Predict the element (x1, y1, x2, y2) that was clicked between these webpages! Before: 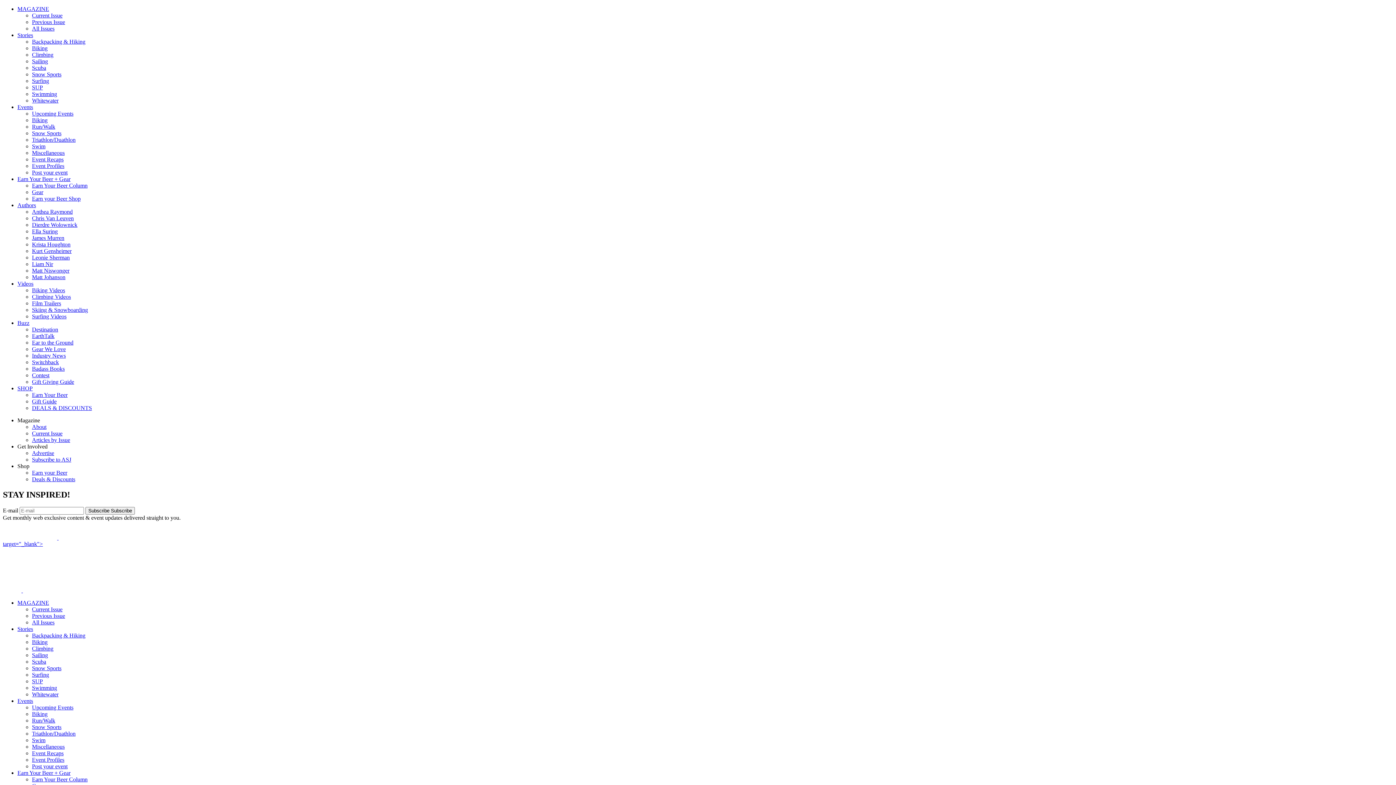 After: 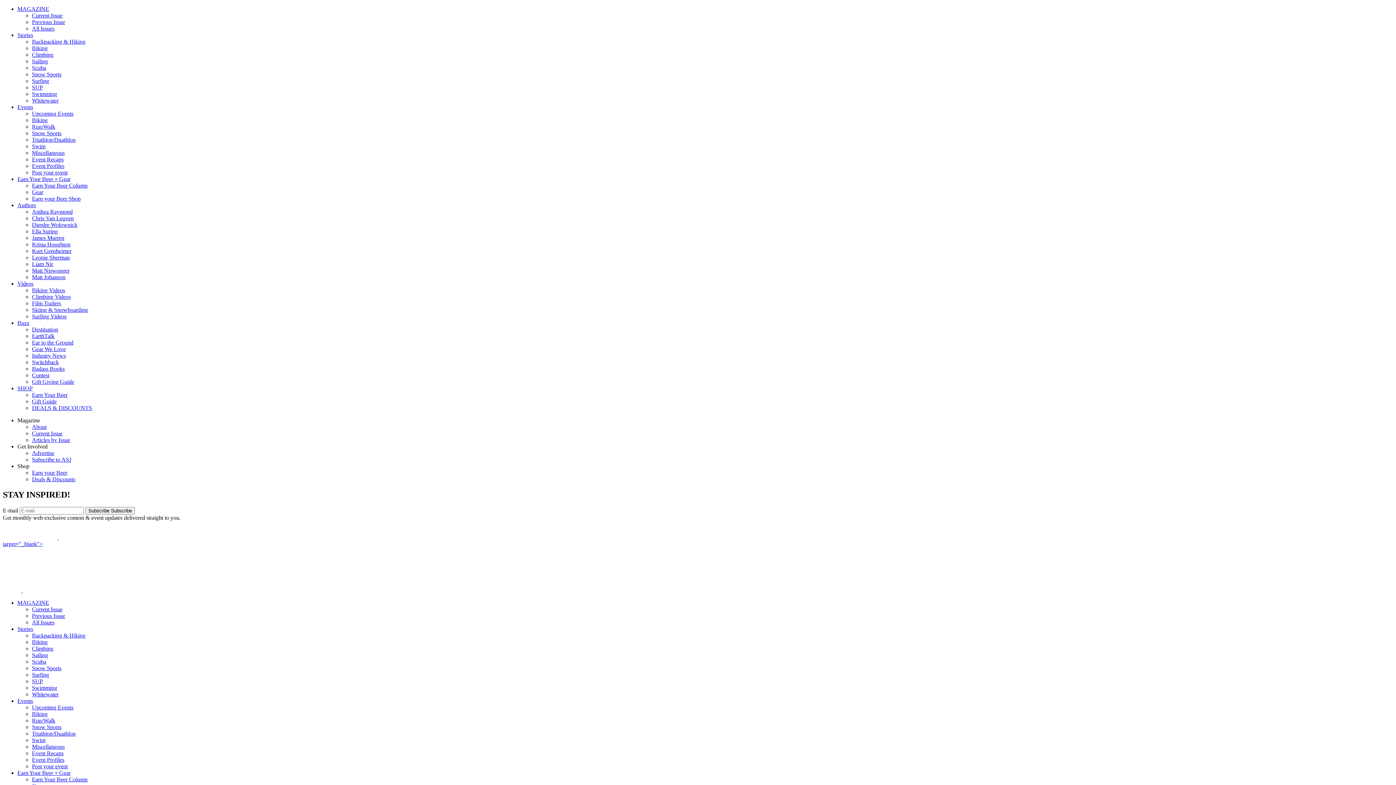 Action: label: Surfing bbox: (32, 671, 49, 678)